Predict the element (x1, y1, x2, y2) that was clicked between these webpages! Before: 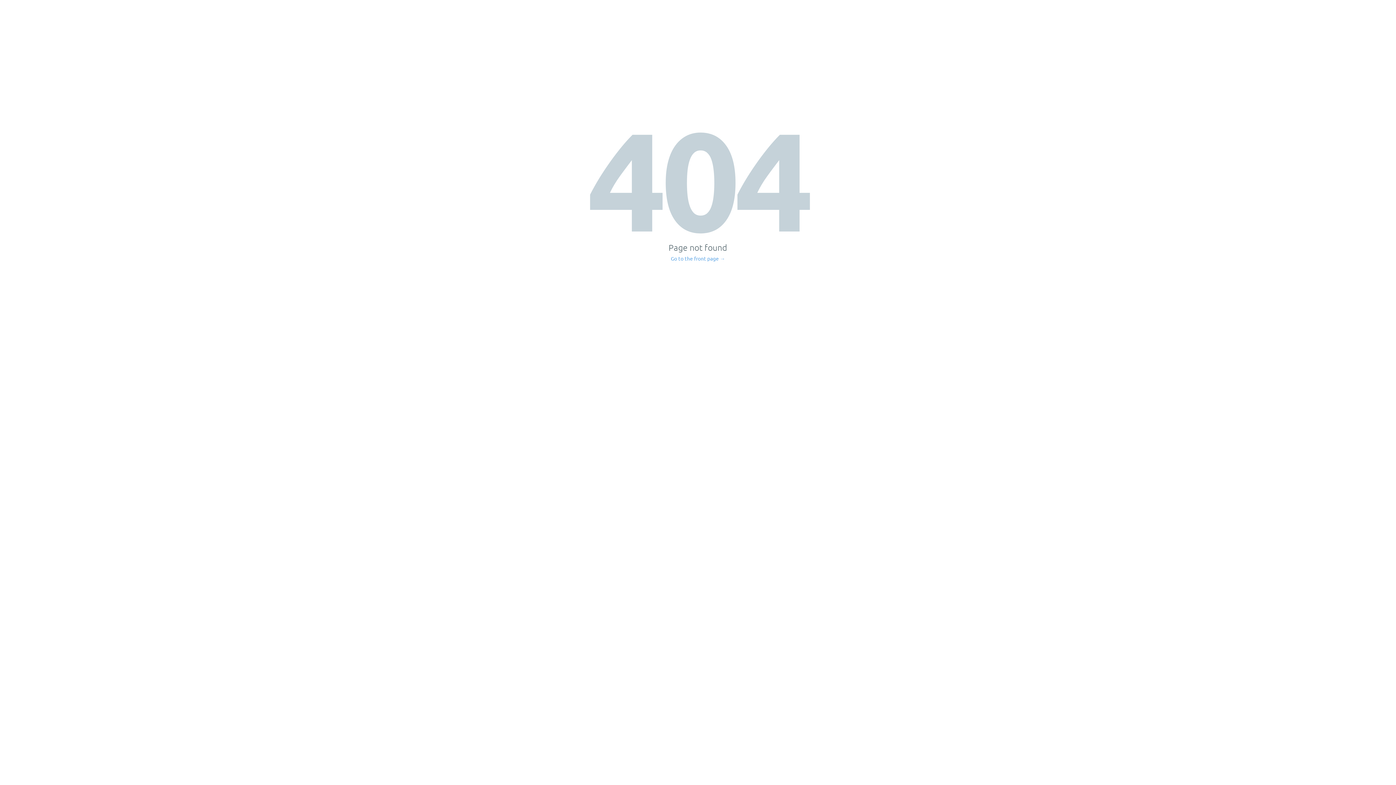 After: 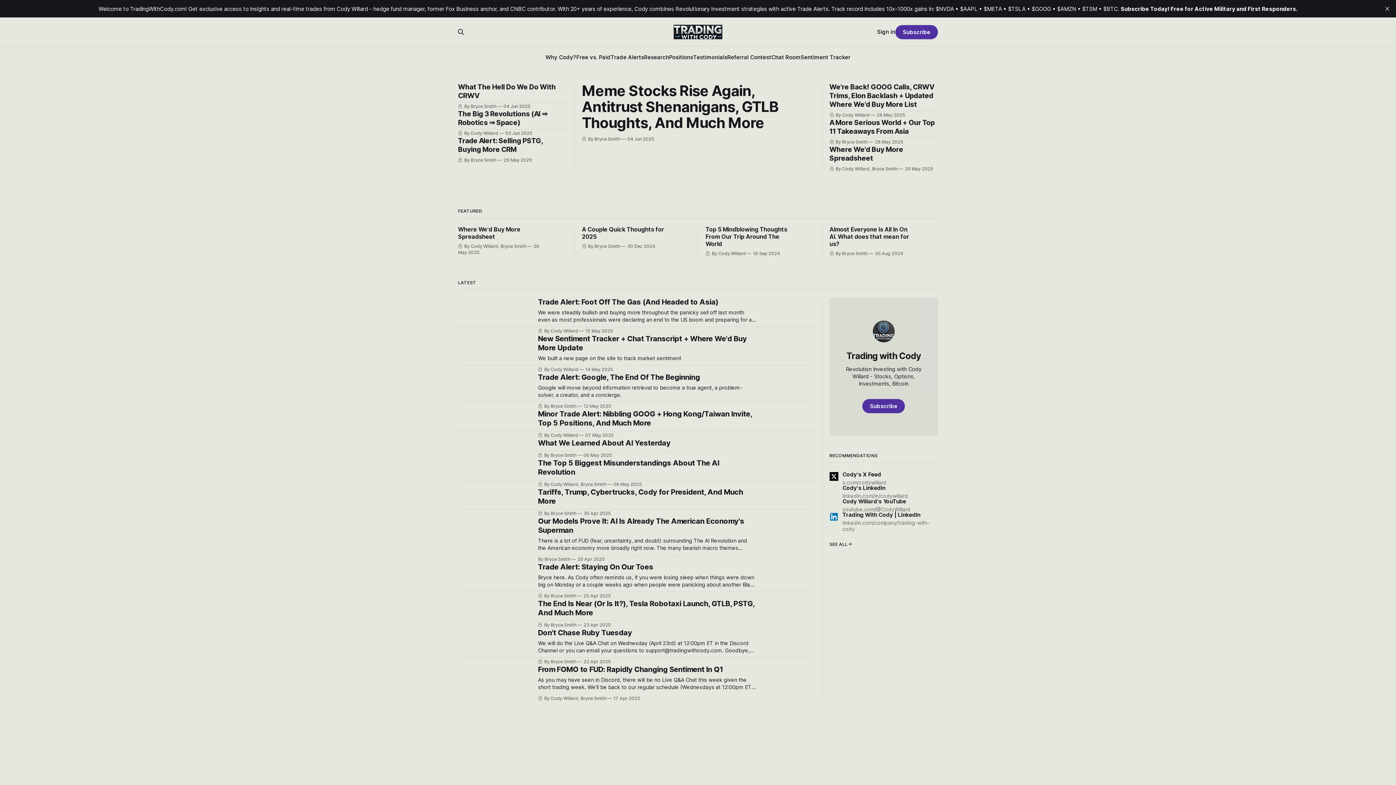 Action: bbox: (671, 256, 725, 261) label: Go to the front page →